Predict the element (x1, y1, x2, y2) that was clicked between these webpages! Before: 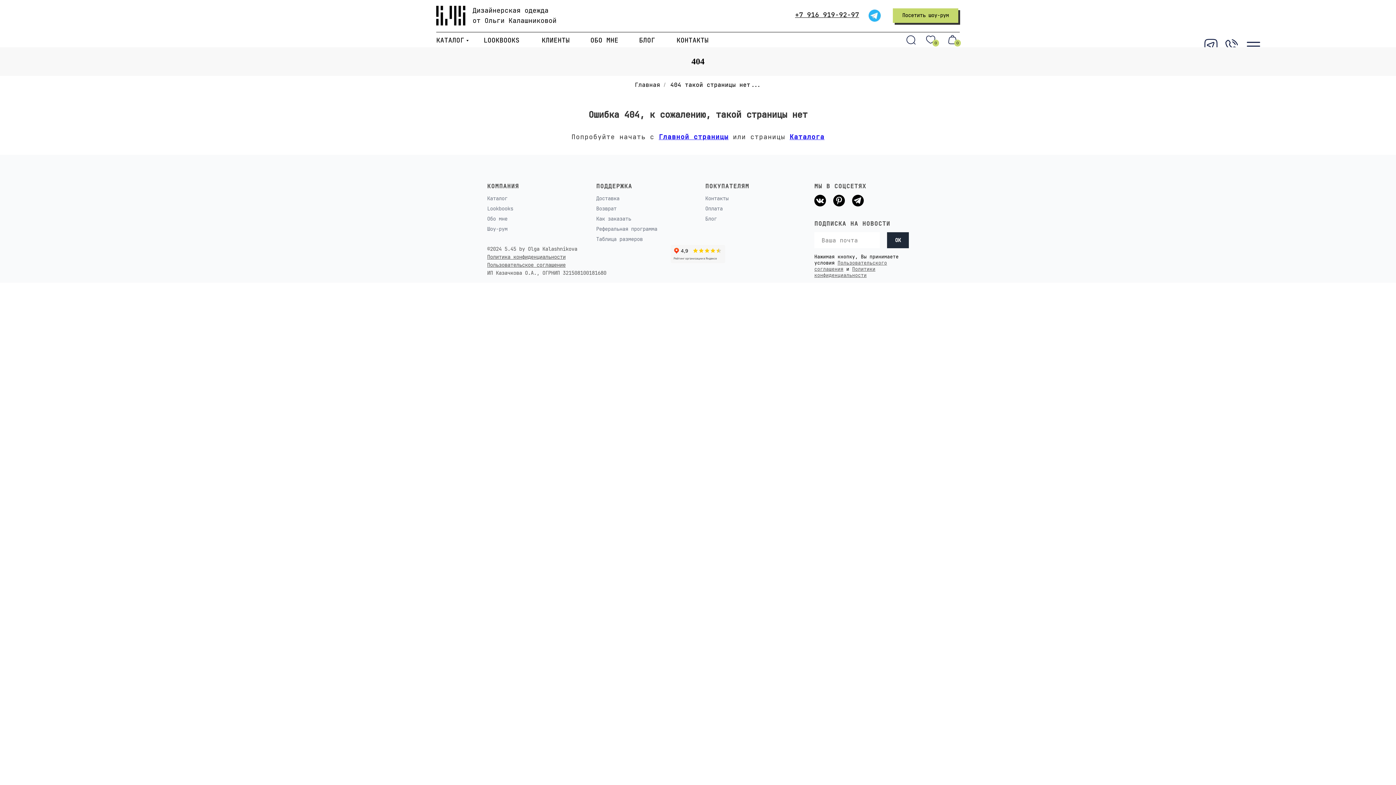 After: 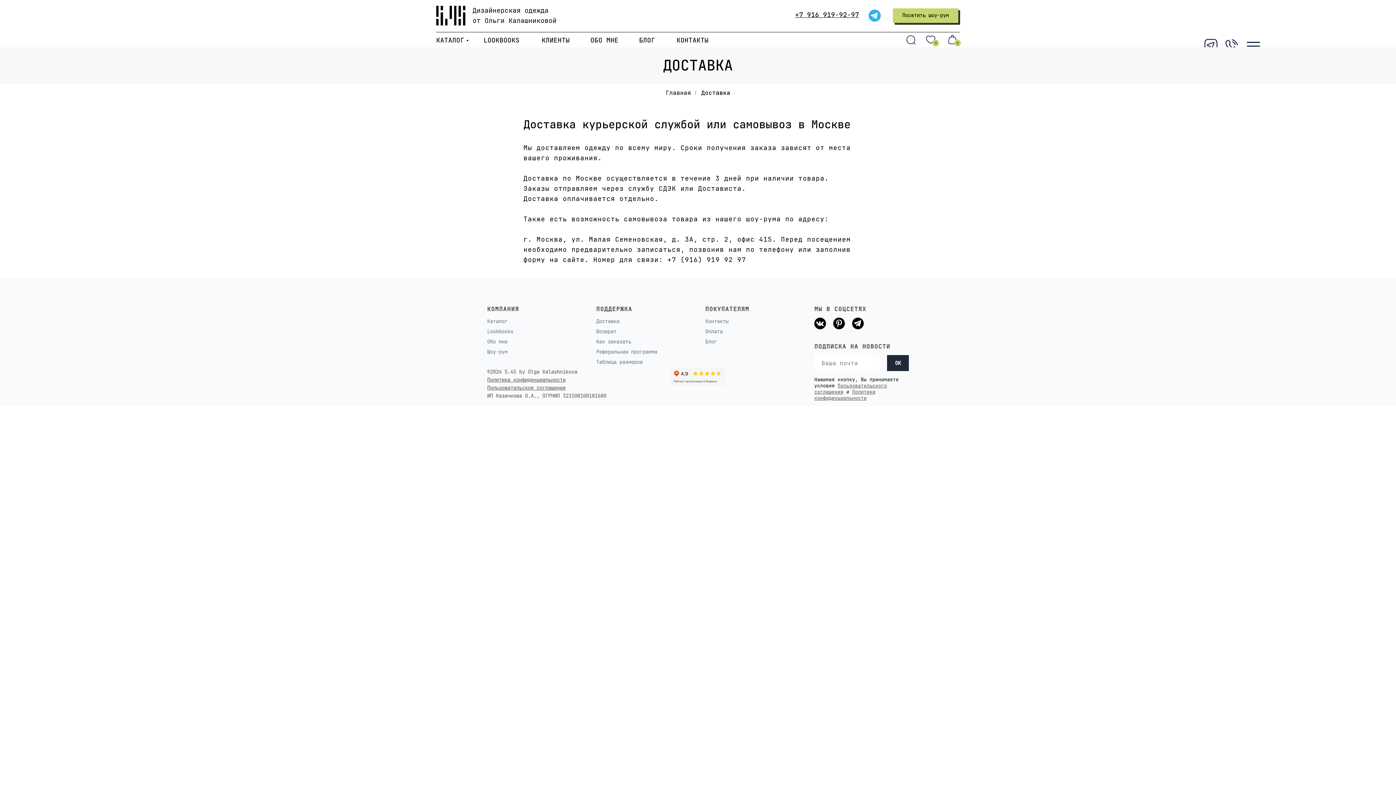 Action: label: Доставка bbox: (596, 195, 619, 201)